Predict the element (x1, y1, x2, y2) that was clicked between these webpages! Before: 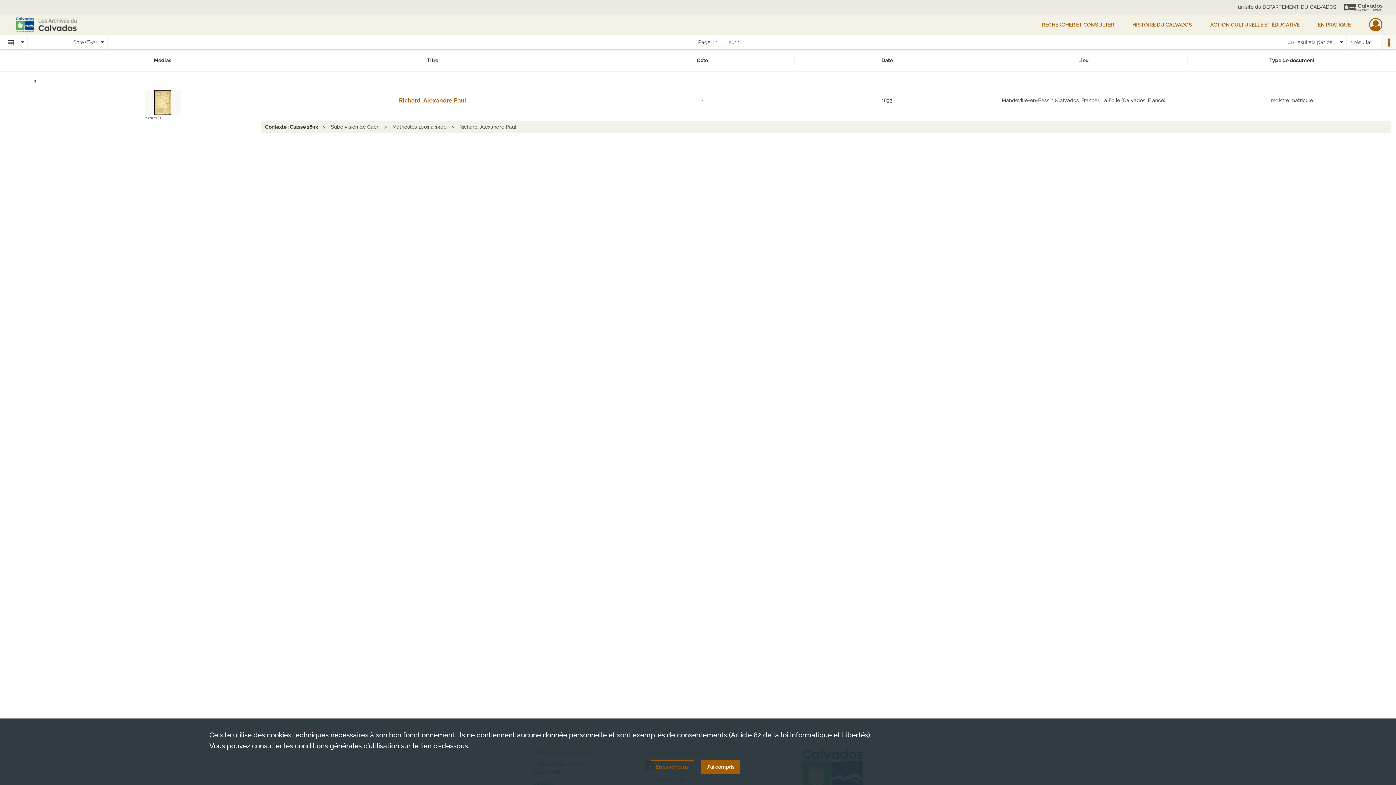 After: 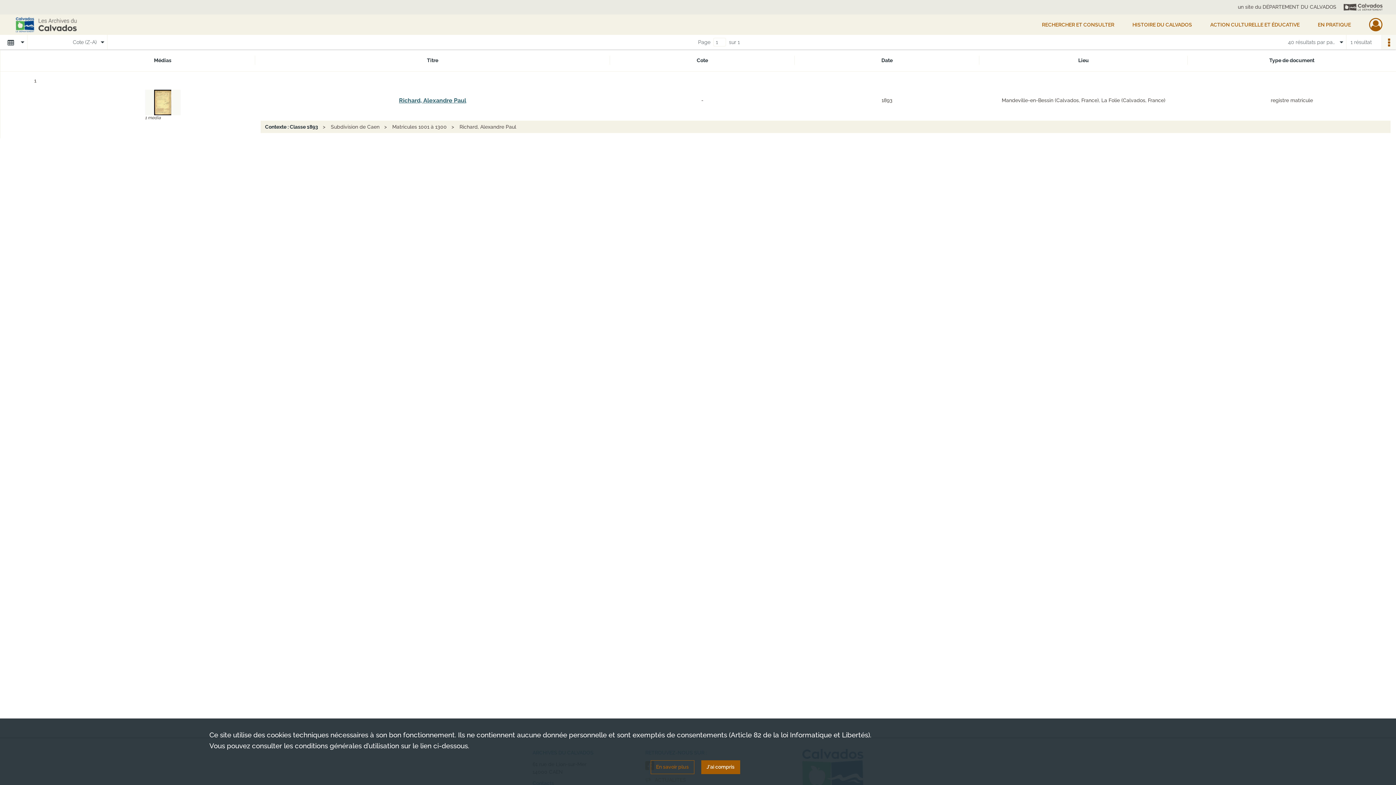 Action: label: Richard, Alexandre Paul bbox: (255, 97, 610, 104)